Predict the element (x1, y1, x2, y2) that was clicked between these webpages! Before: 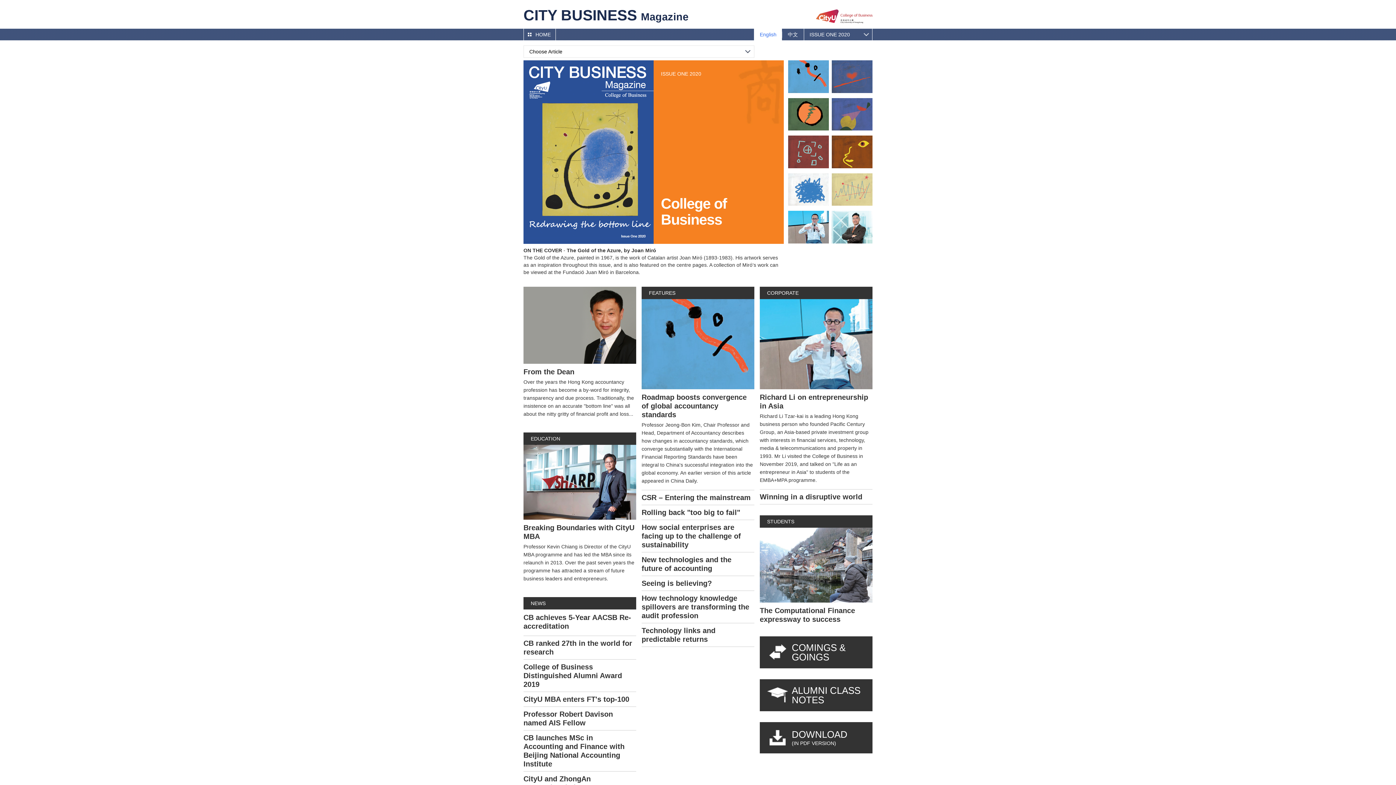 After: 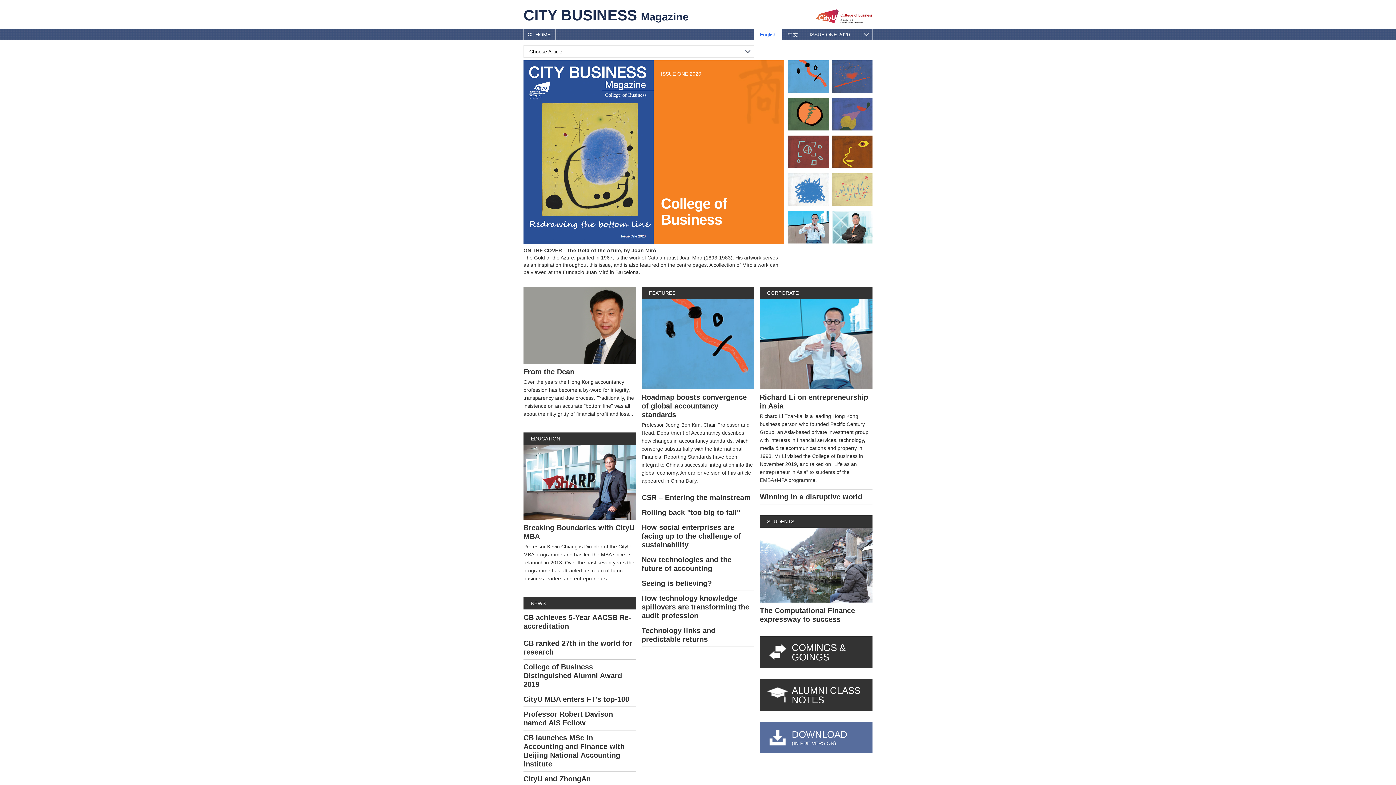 Action: bbox: (760, 722, 872, 753) label: DOWNLOAD
(IN PDF VERSION)